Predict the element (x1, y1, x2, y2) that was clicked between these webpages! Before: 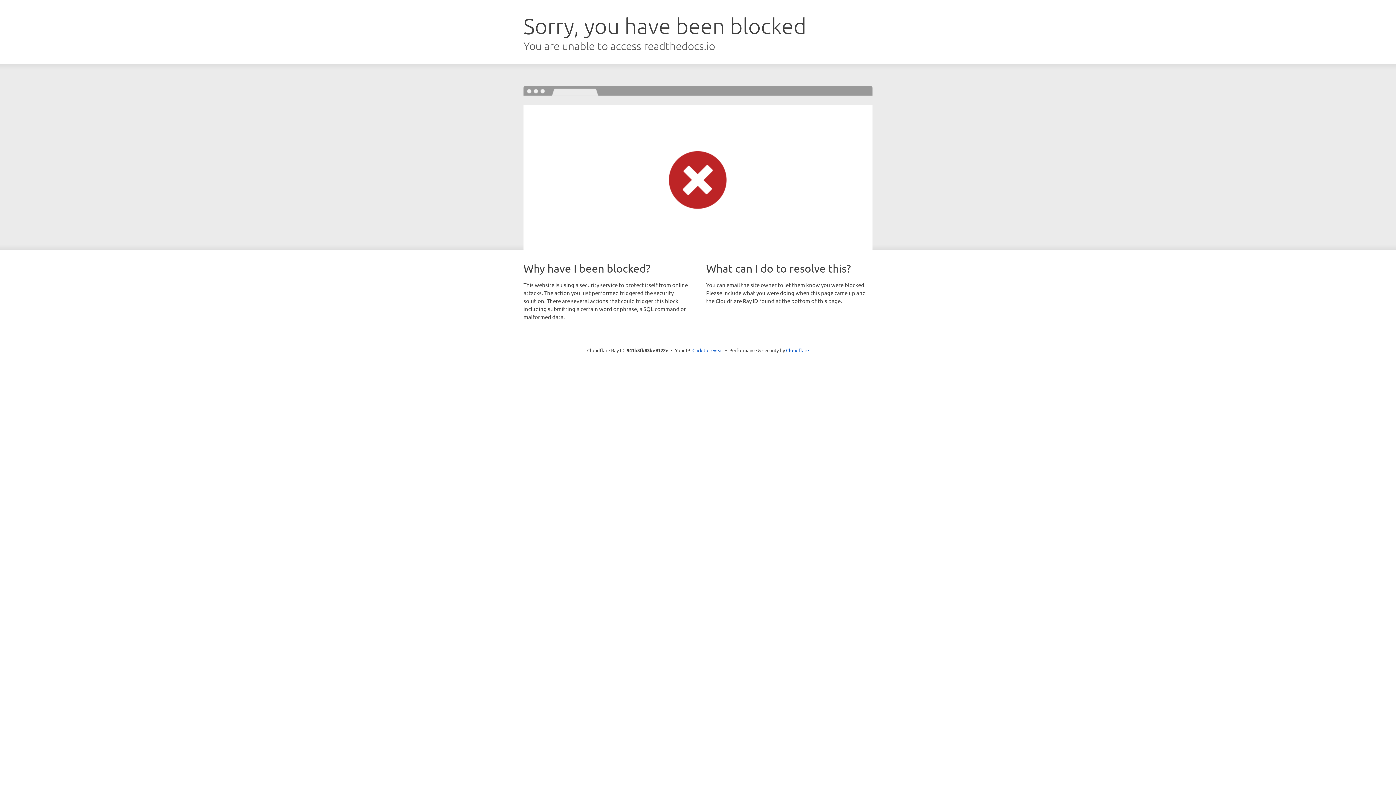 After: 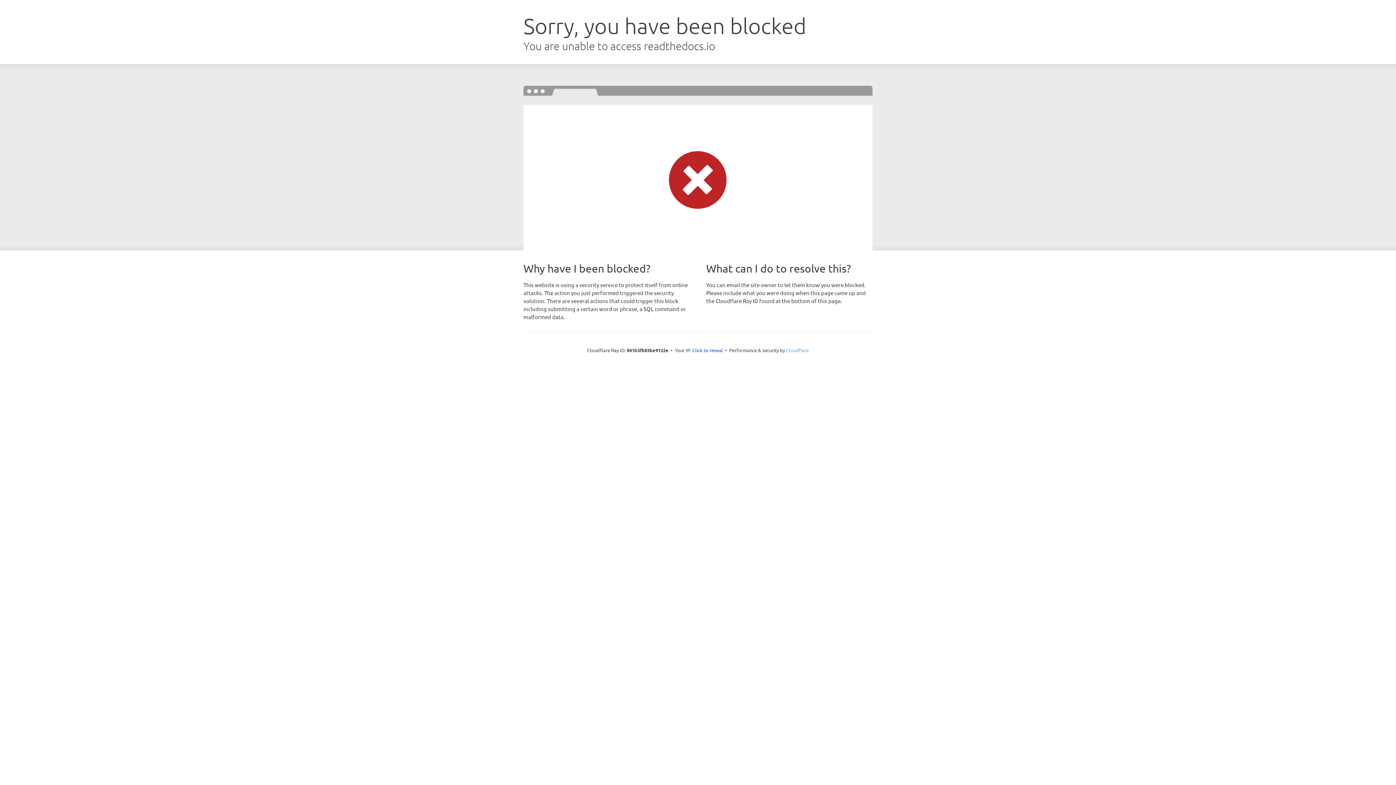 Action: label: Cloudflare bbox: (786, 347, 809, 353)